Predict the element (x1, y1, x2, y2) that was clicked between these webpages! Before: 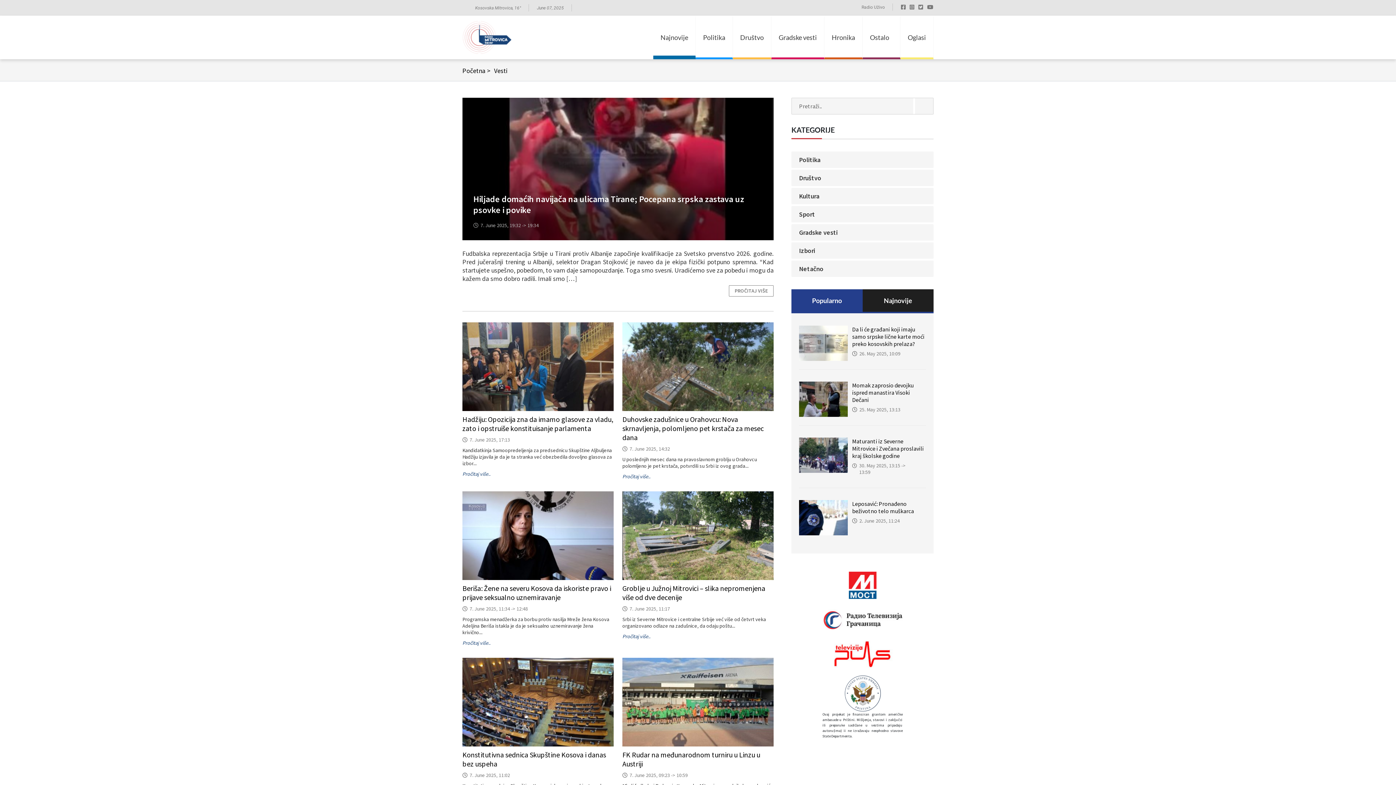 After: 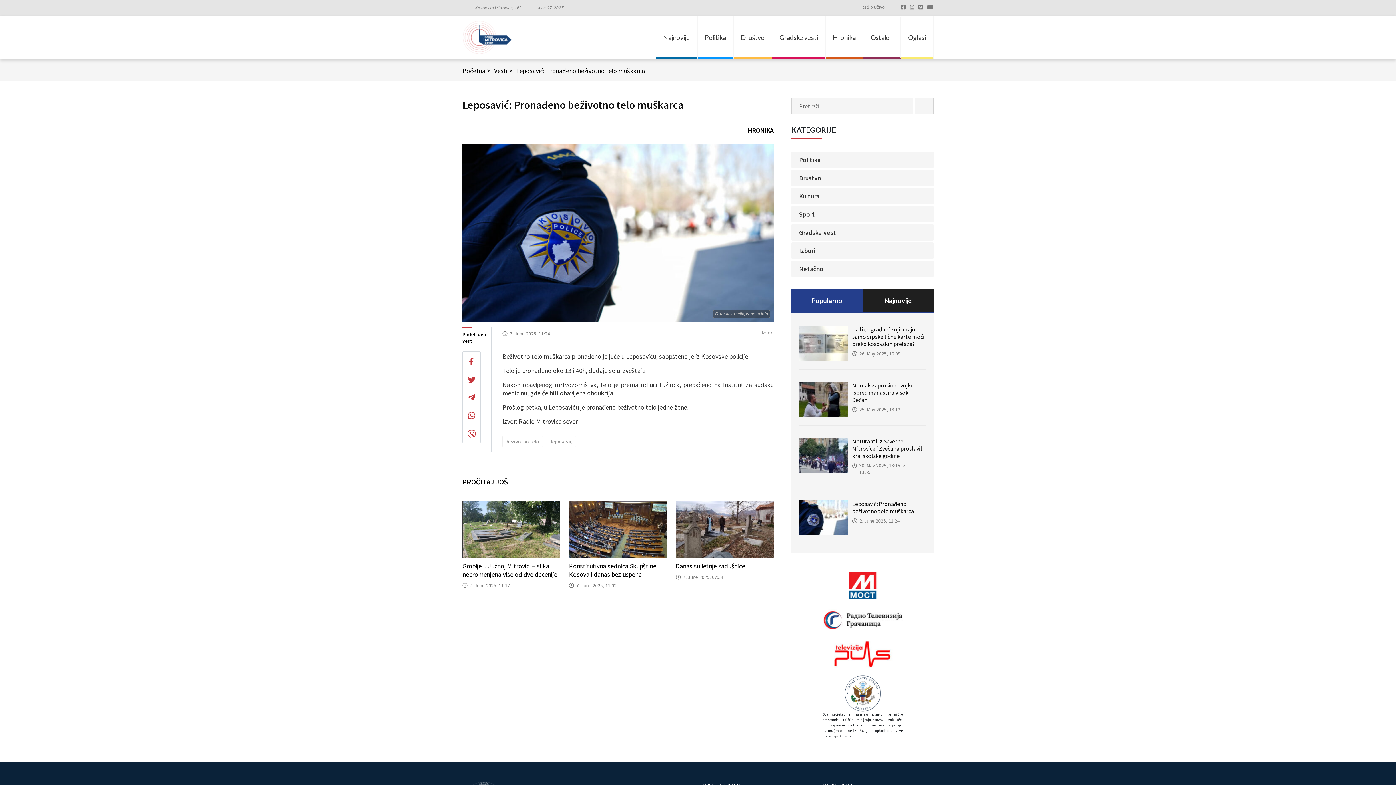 Action: bbox: (852, 500, 914, 514) label: Leposavić: Pronađeno beživotno telo muškarca